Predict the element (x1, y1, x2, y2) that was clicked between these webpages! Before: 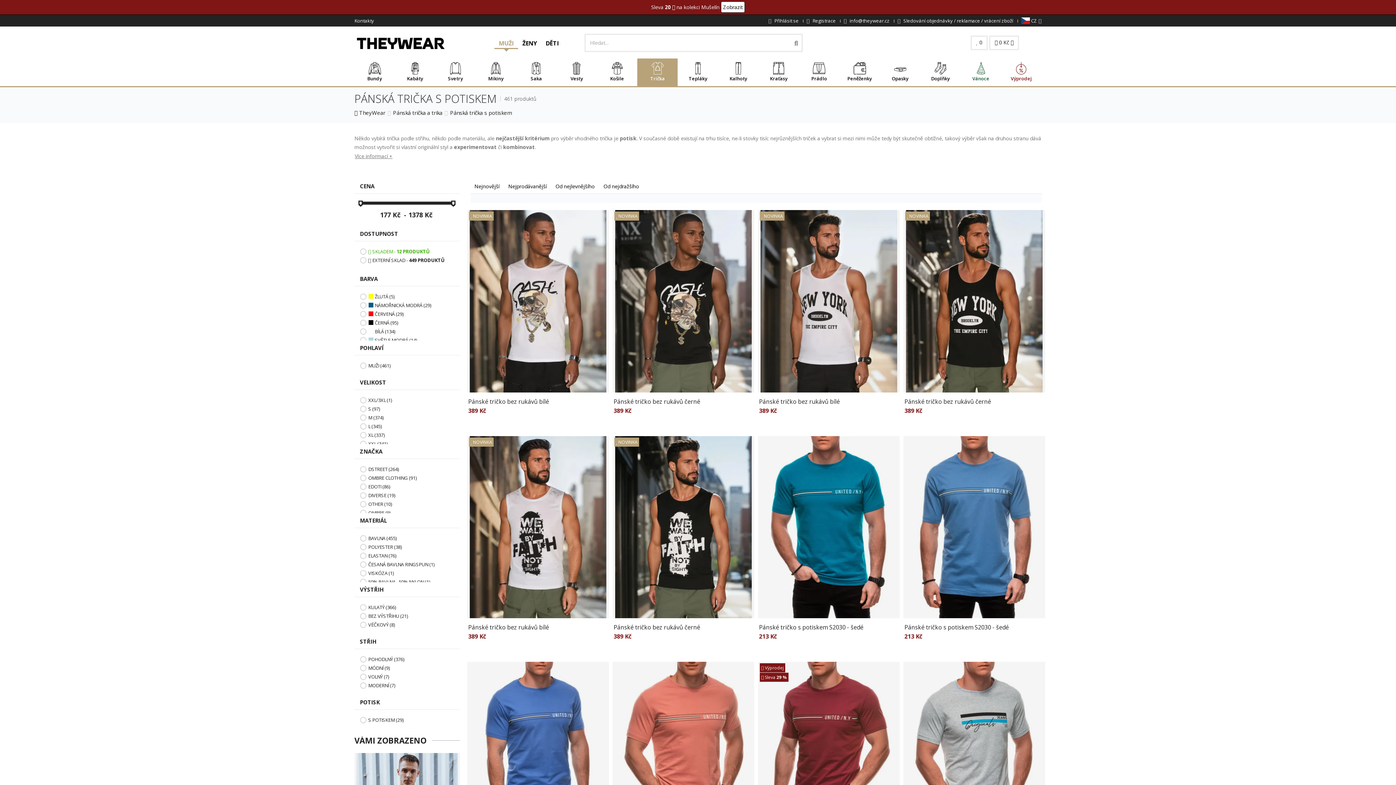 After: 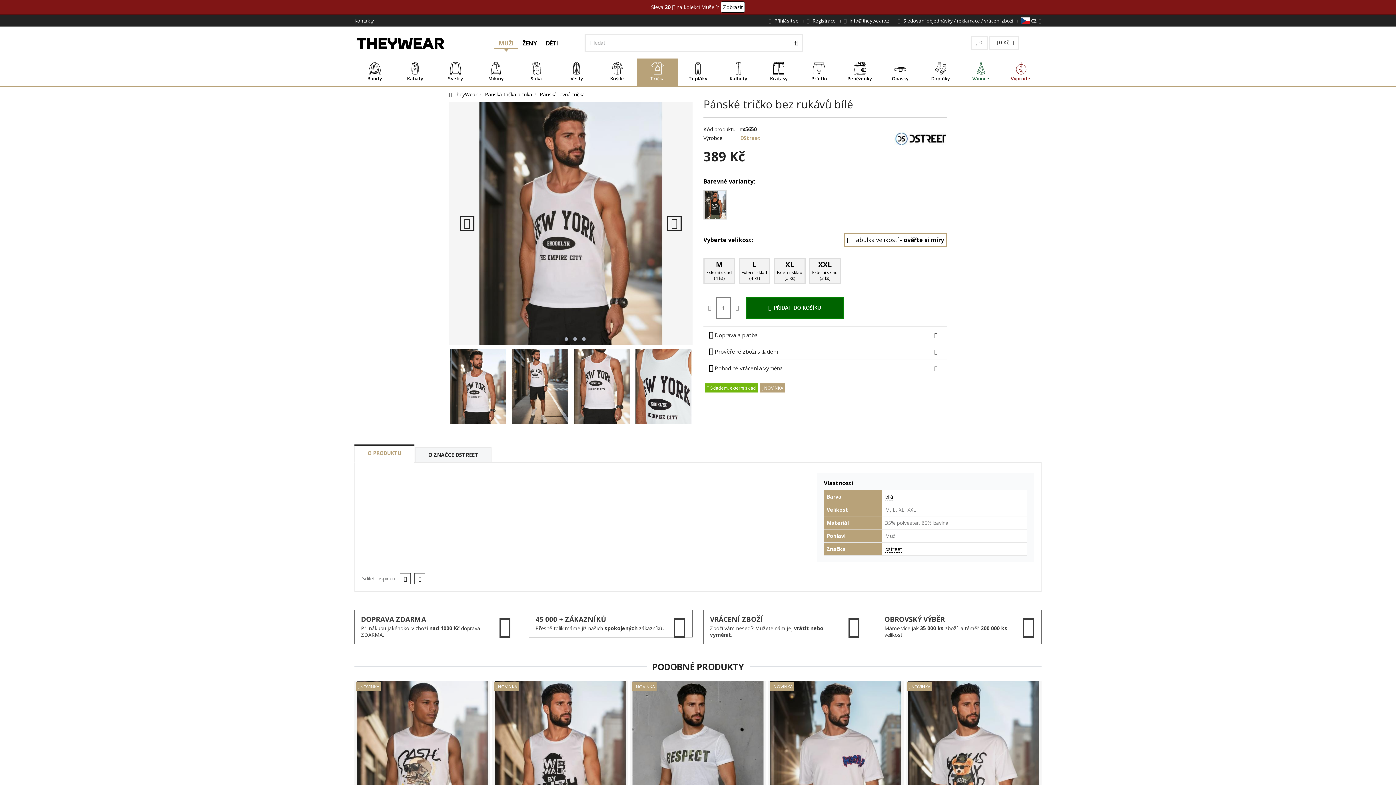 Action: bbox: (759, 397, 839, 405) label: Pánské tričko bez rukávů bílé